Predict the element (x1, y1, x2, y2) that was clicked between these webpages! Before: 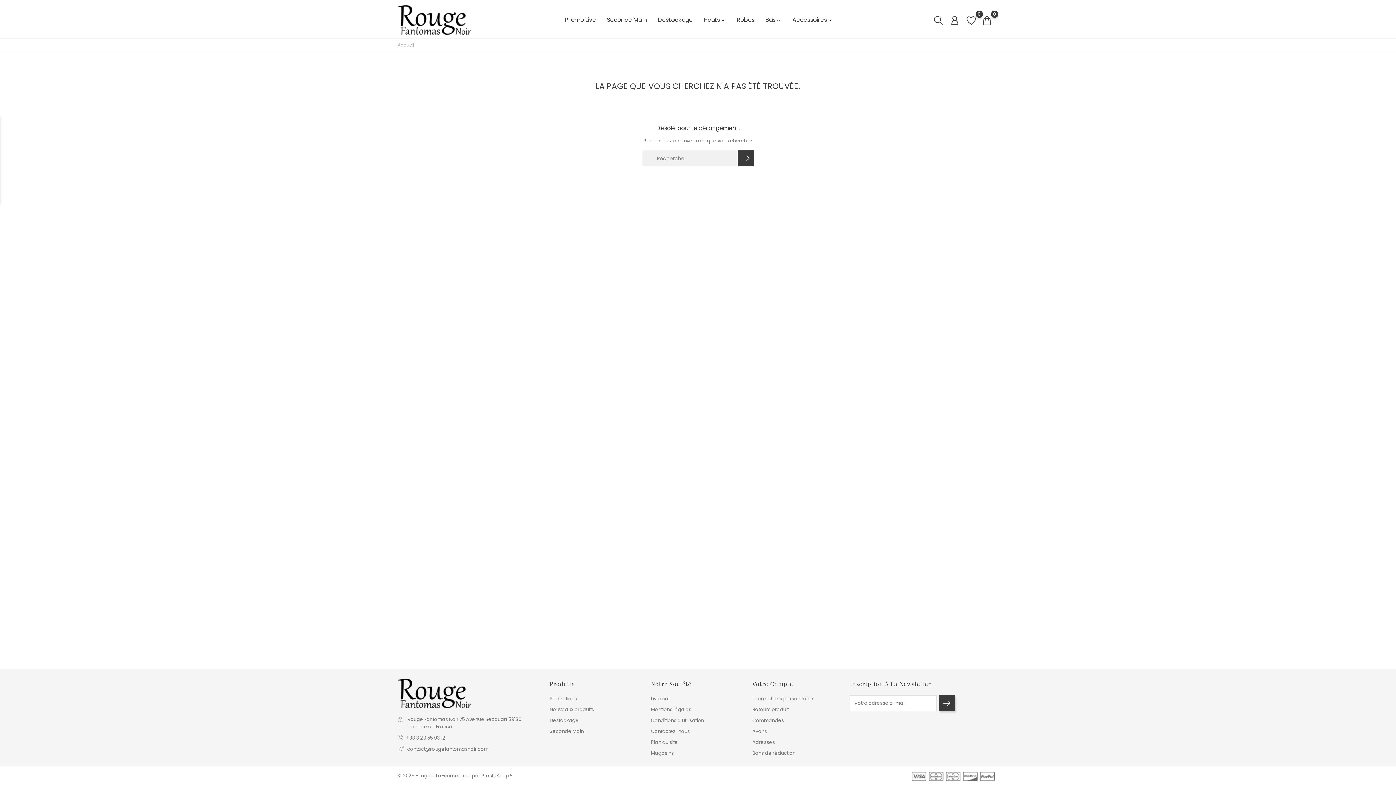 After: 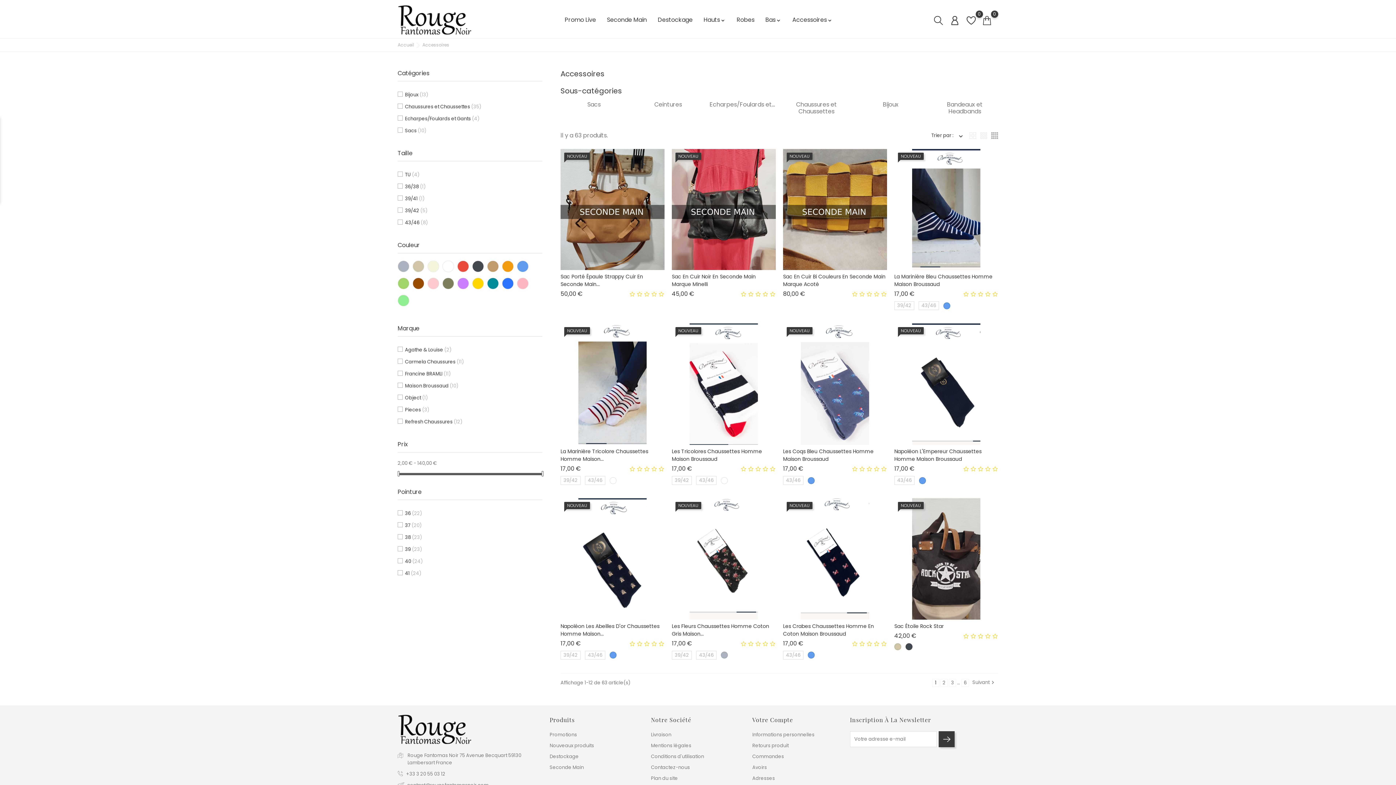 Action: label: Accessoires
 bbox: (792, 5, 832, 34)